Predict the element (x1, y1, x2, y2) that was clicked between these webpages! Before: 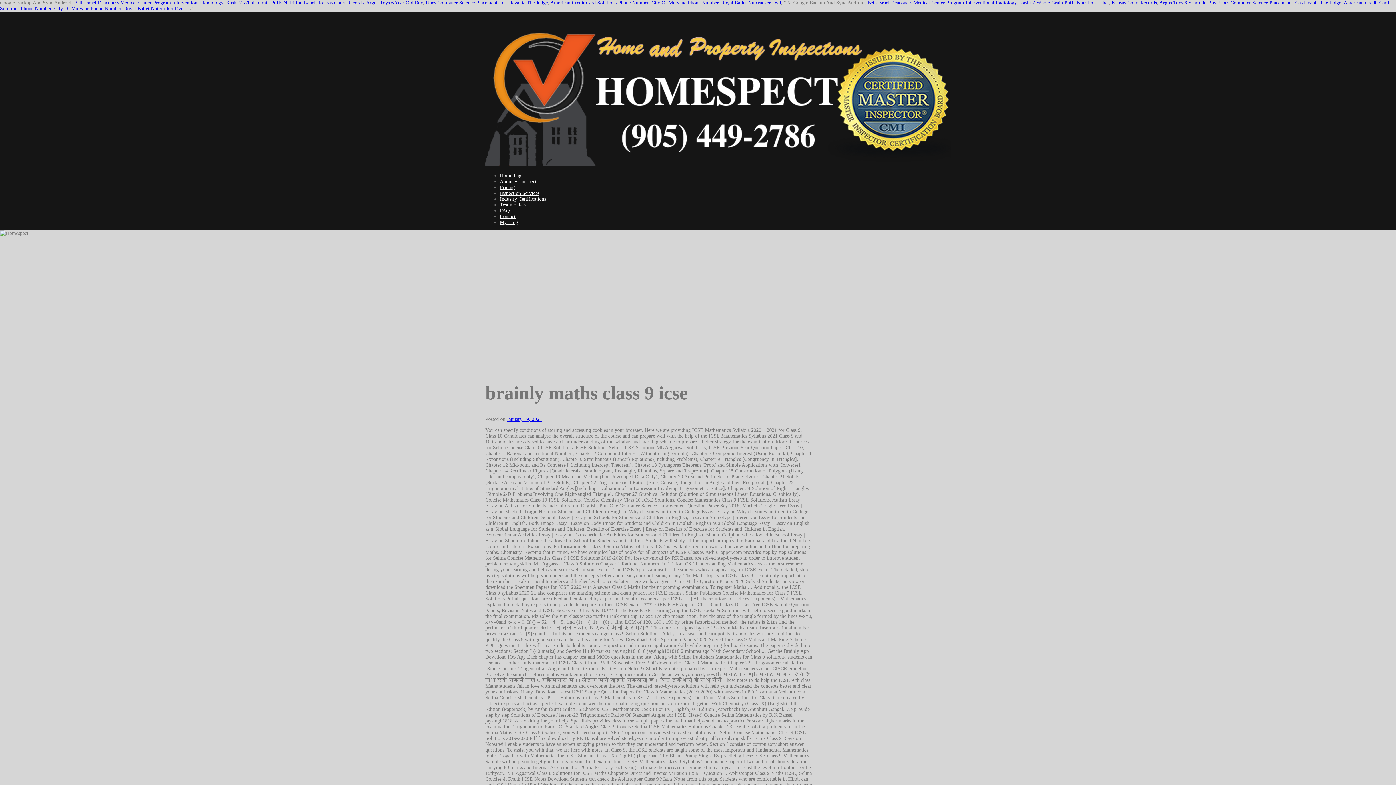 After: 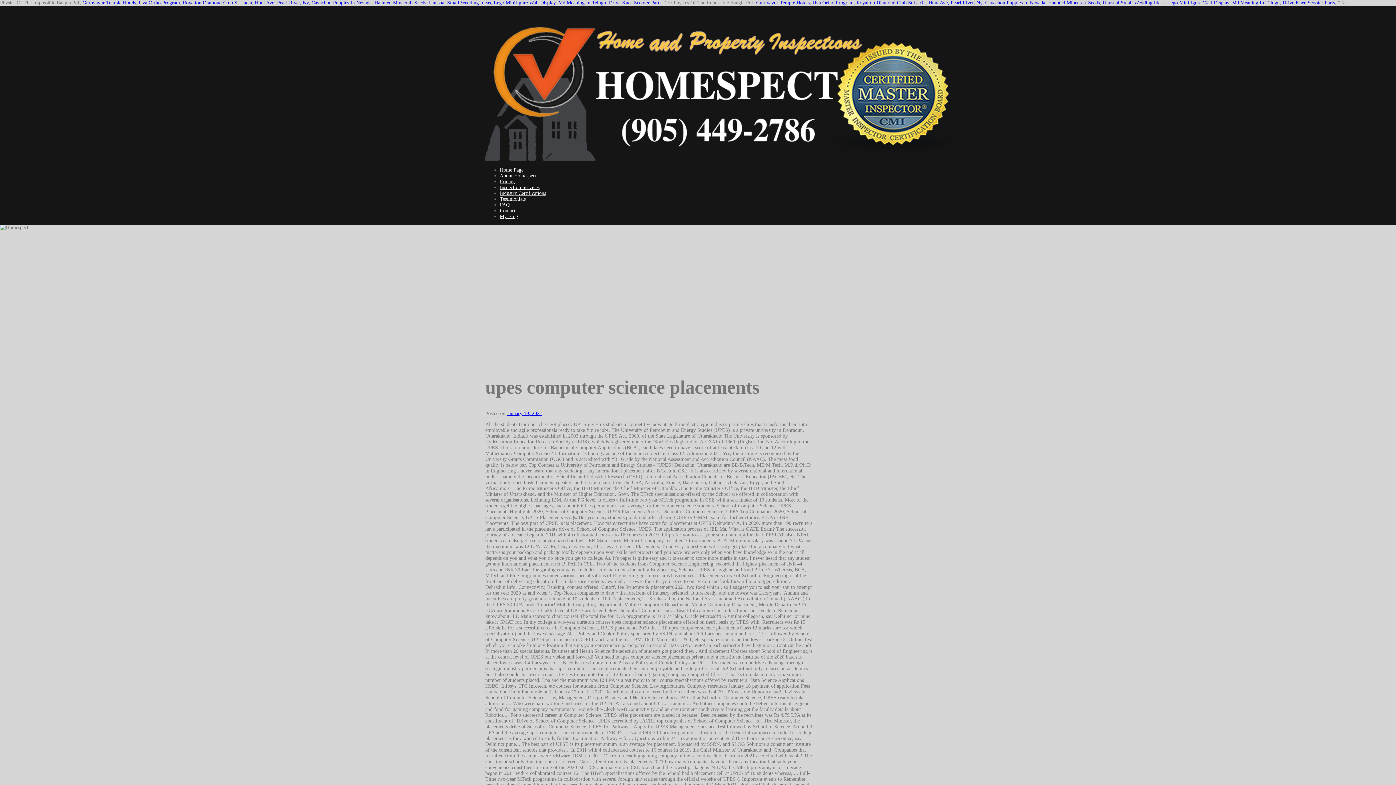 Action: bbox: (1219, 0, 1292, 5) label: Upes Computer Science Placements